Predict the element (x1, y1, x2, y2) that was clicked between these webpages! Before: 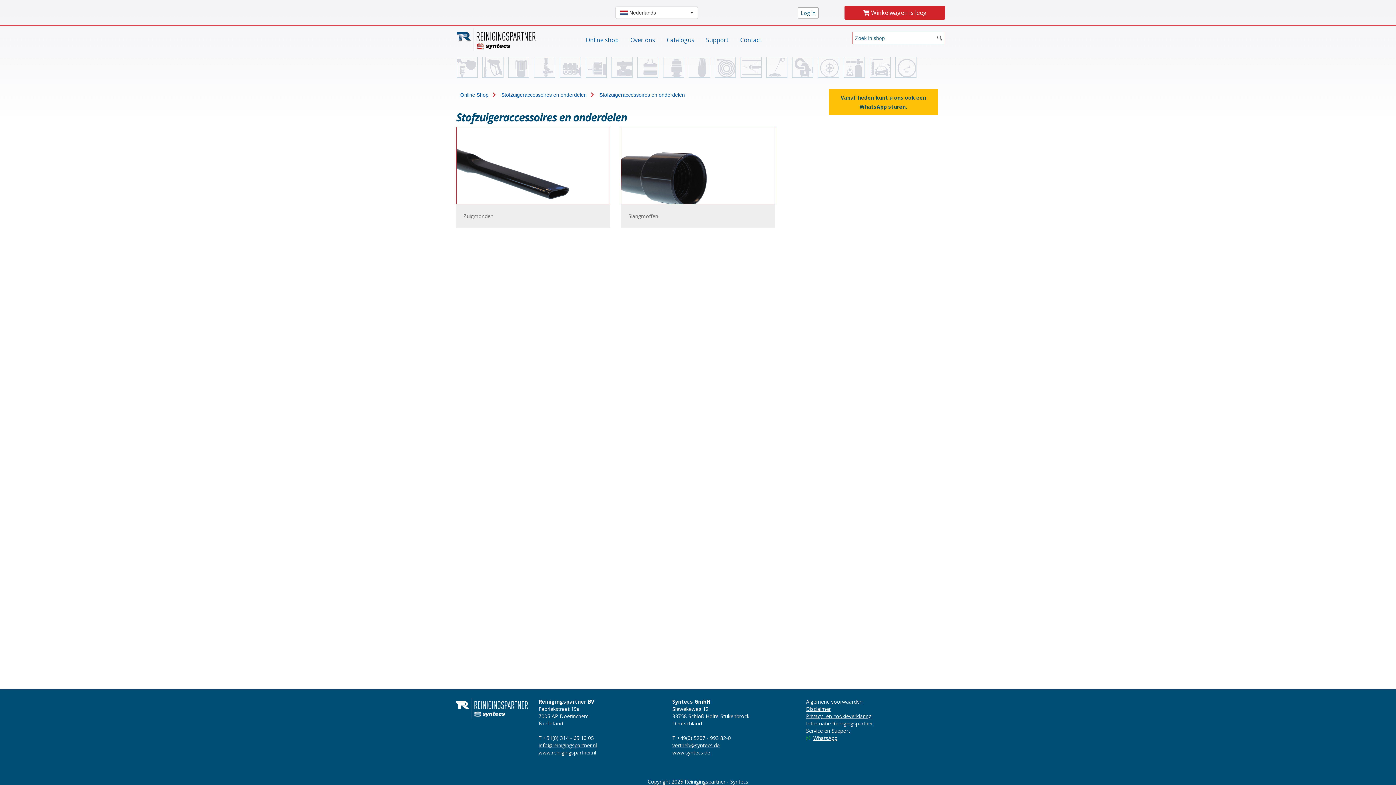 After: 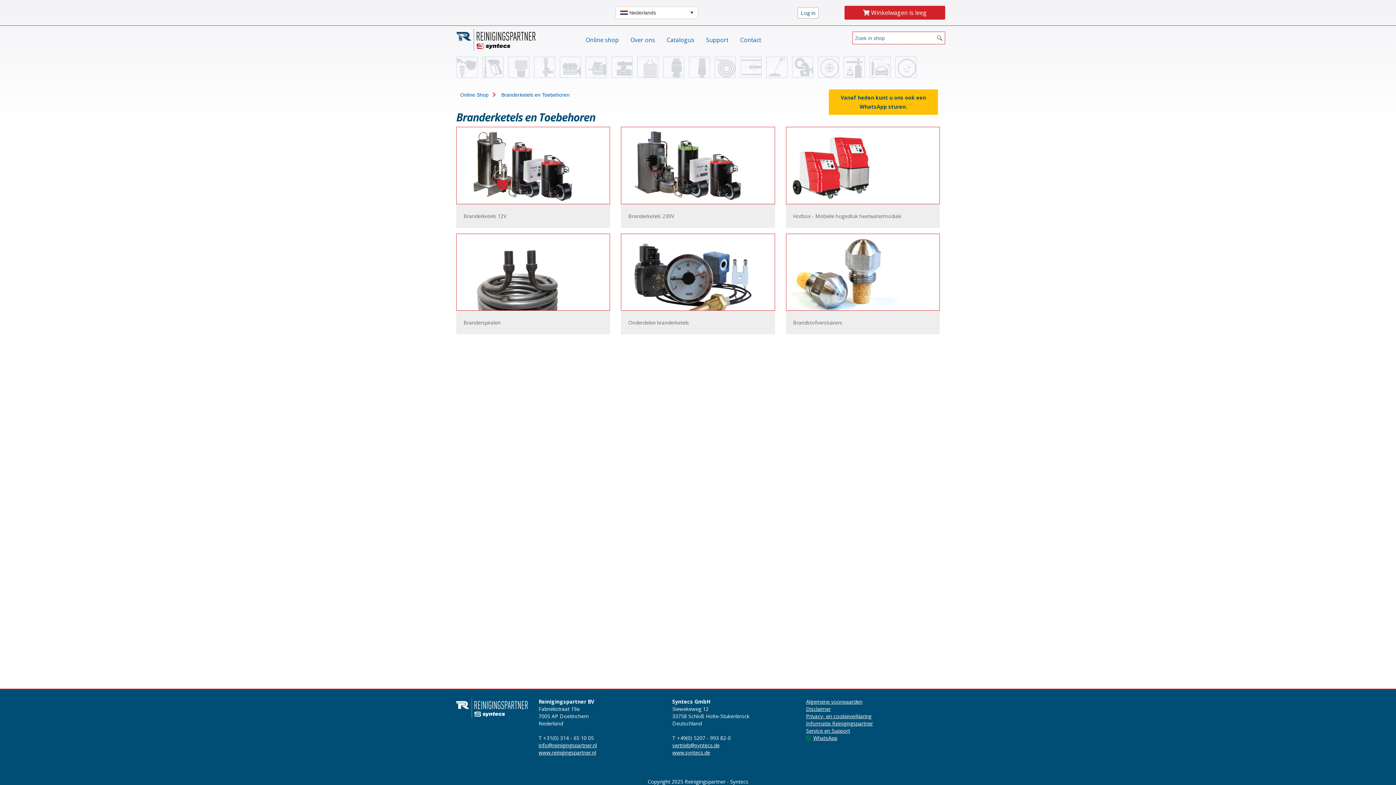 Action: bbox: (637, 56, 658, 77)